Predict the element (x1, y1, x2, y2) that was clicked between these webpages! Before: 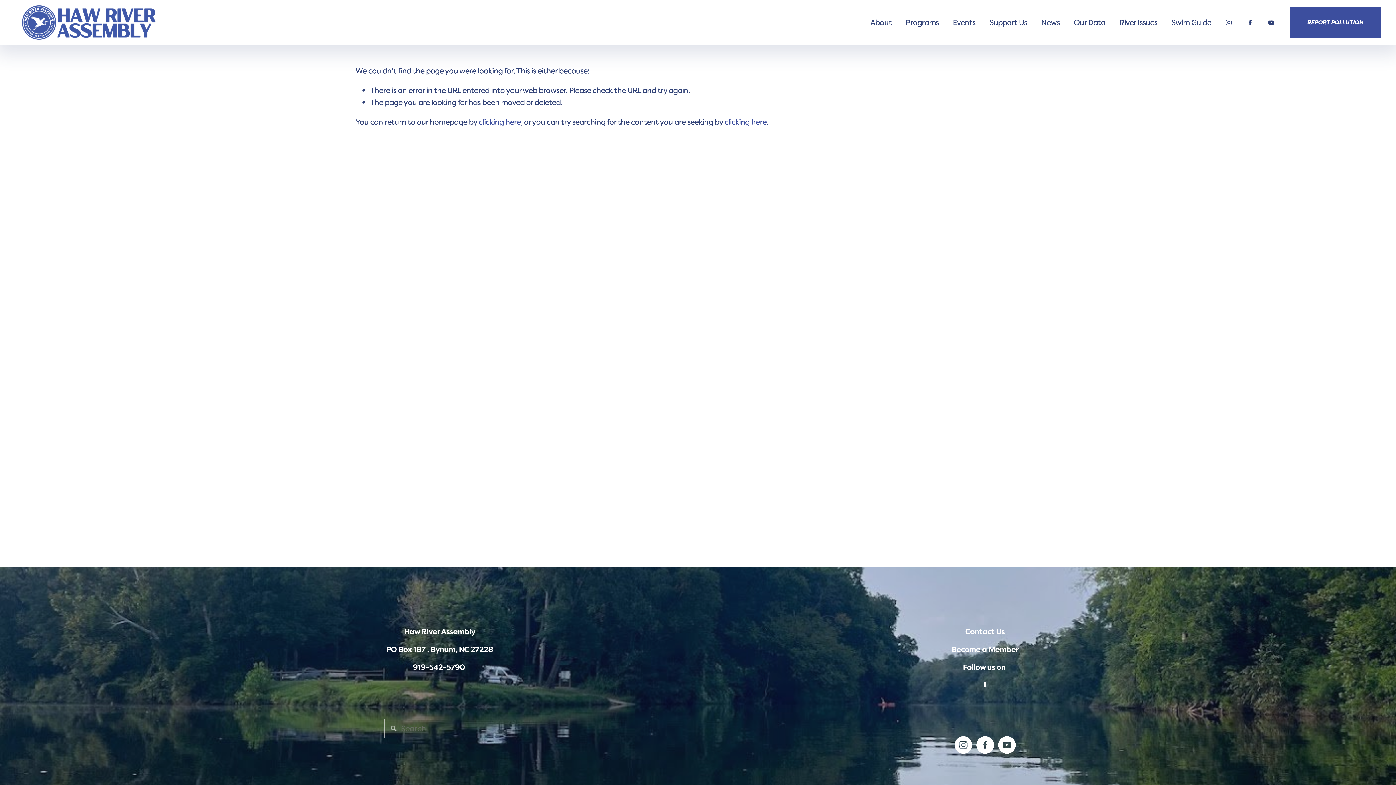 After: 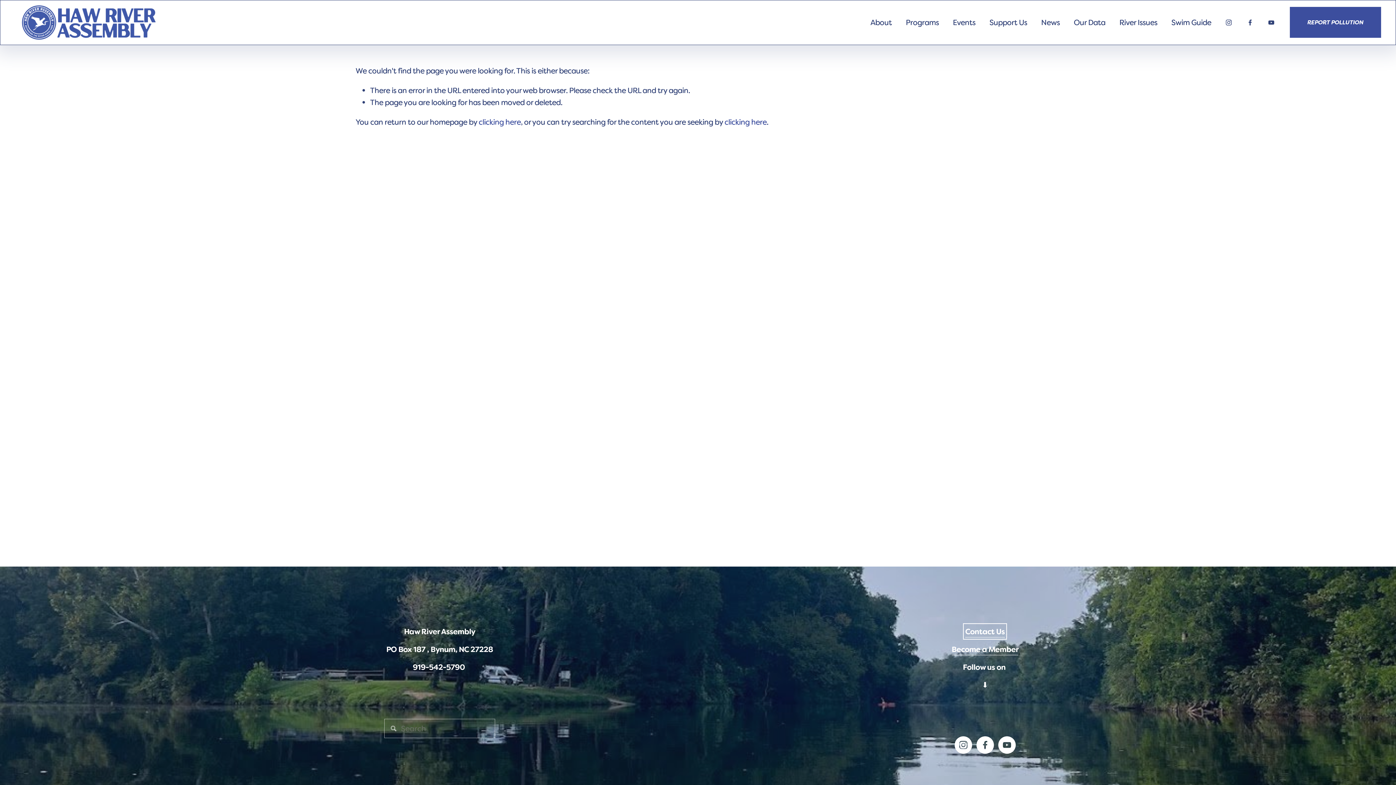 Action: label: Contact Us bbox: (965, 625, 1005, 637)